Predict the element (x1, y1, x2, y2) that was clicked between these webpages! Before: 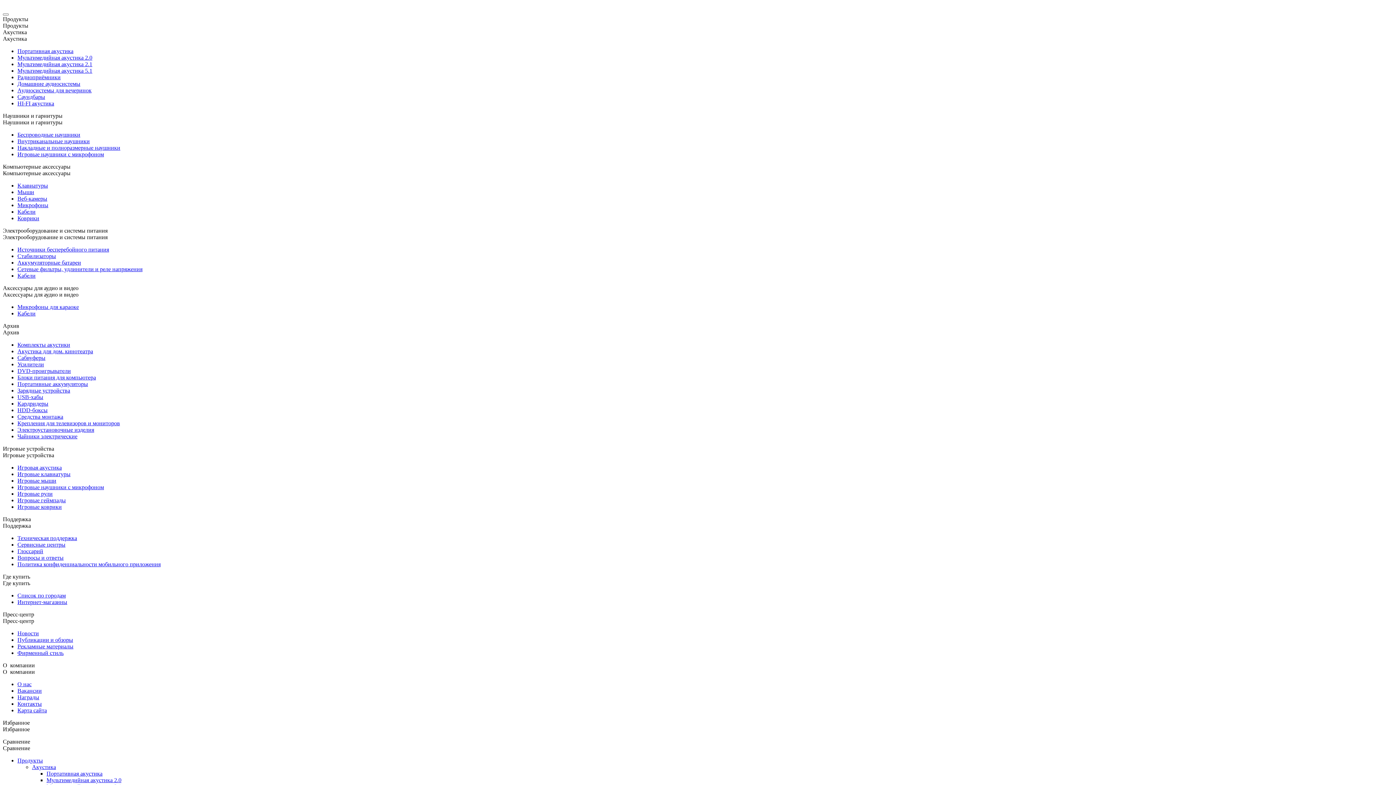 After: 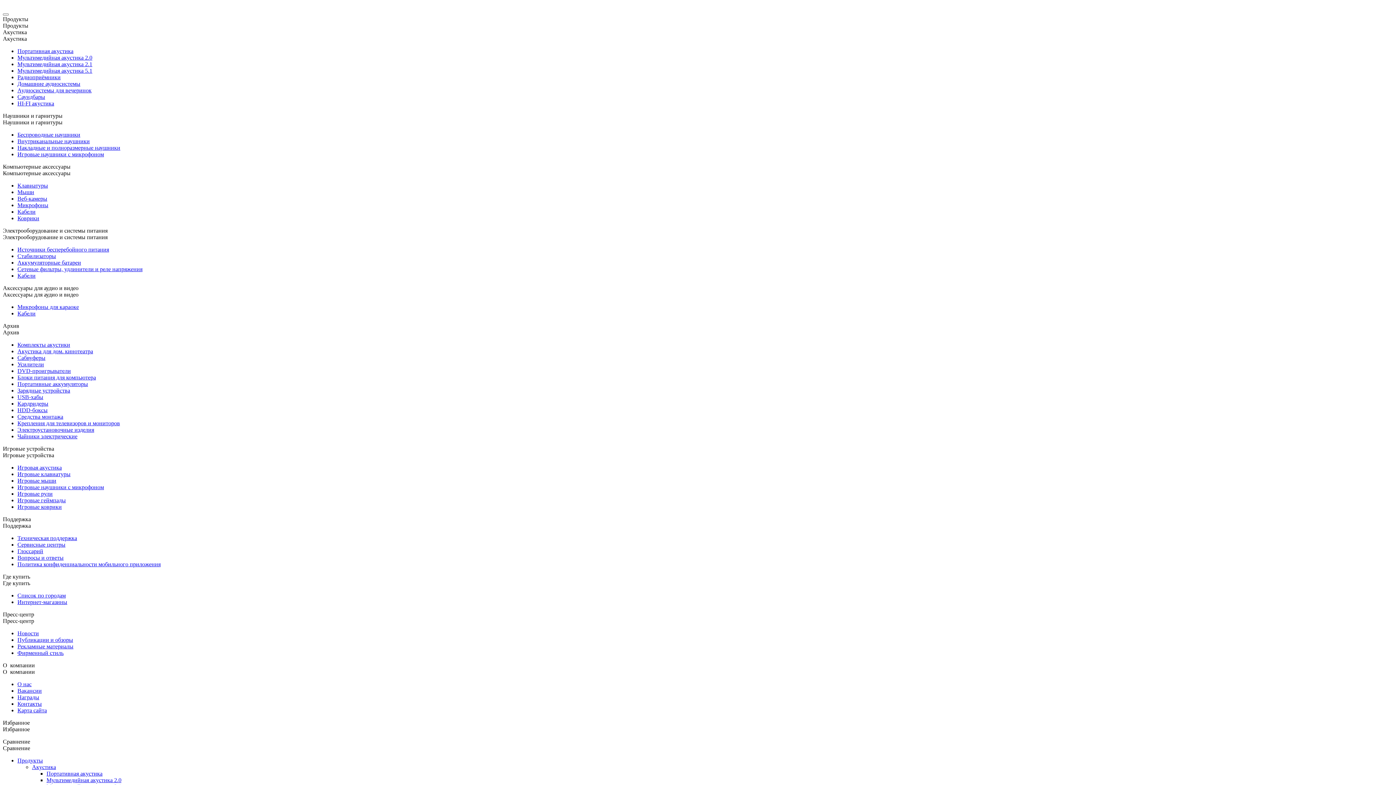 Action: bbox: (17, 426, 94, 433) label: Электроустановочные изделия